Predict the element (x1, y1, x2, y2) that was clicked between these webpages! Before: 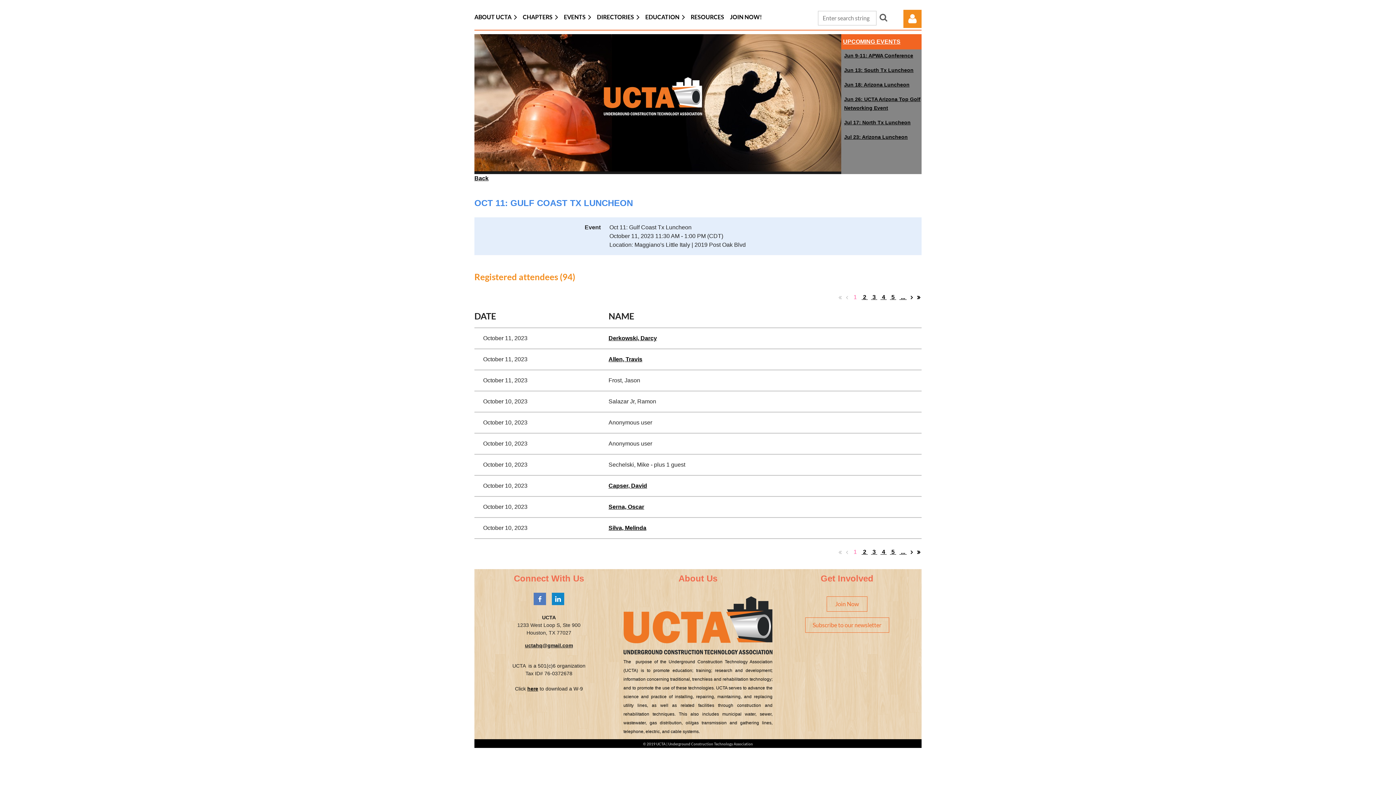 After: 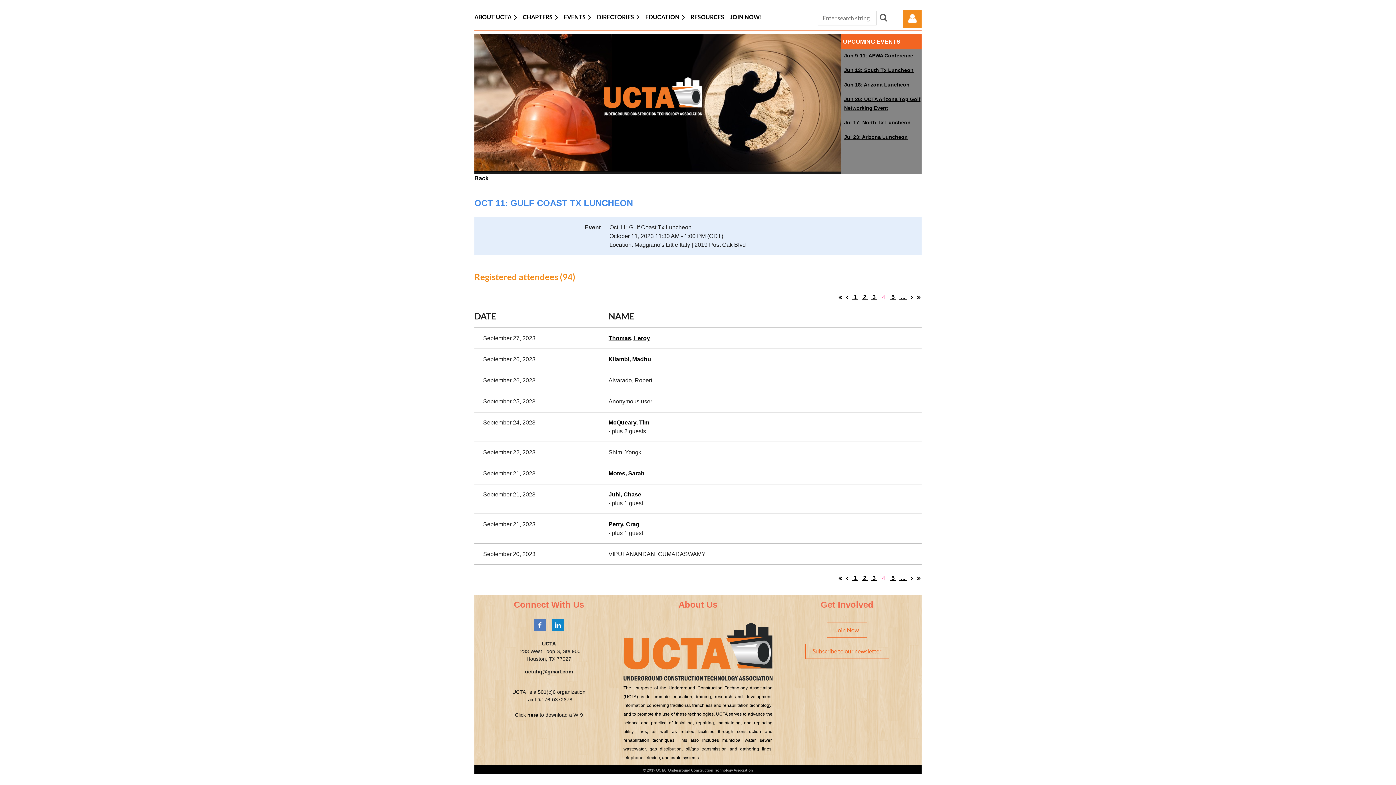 Action: label:  4  bbox: (880, 548, 886, 556)